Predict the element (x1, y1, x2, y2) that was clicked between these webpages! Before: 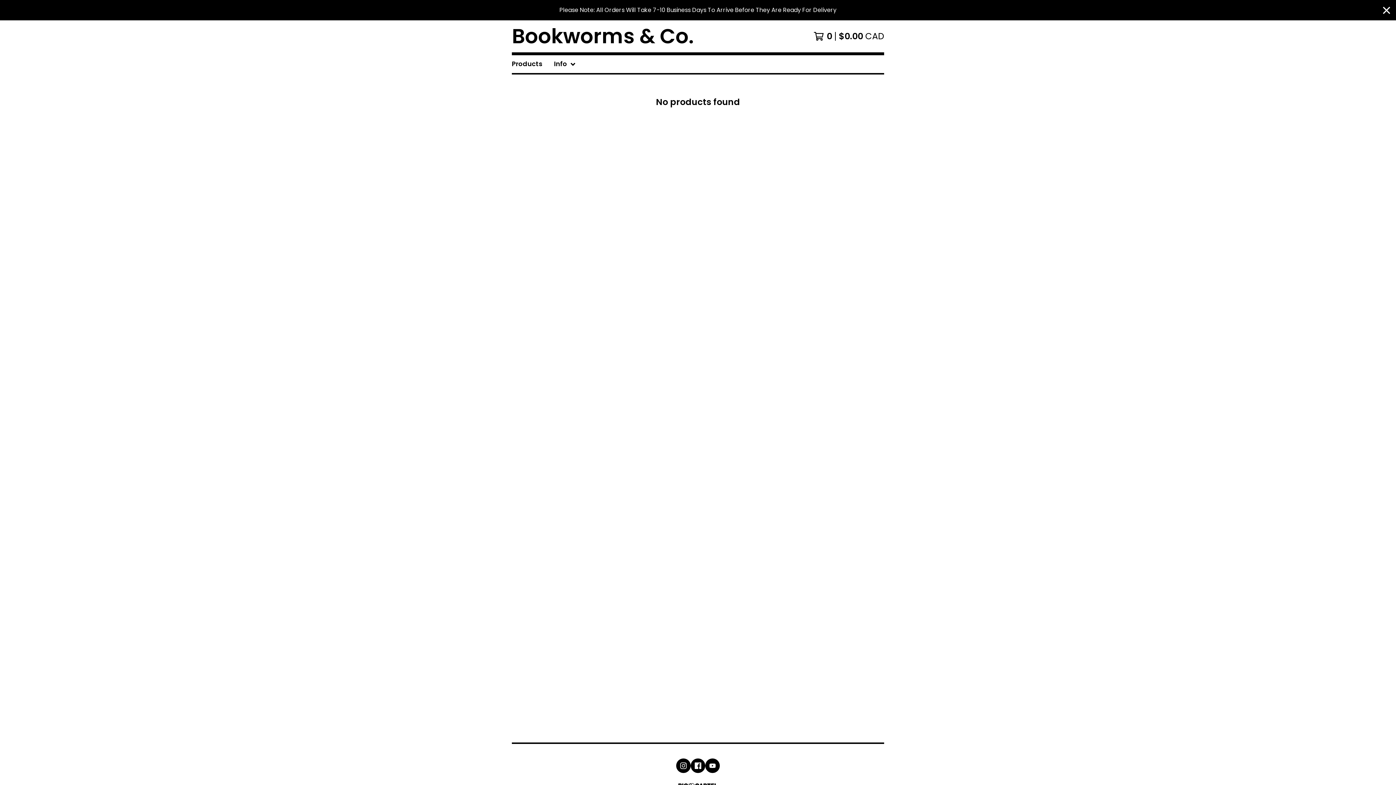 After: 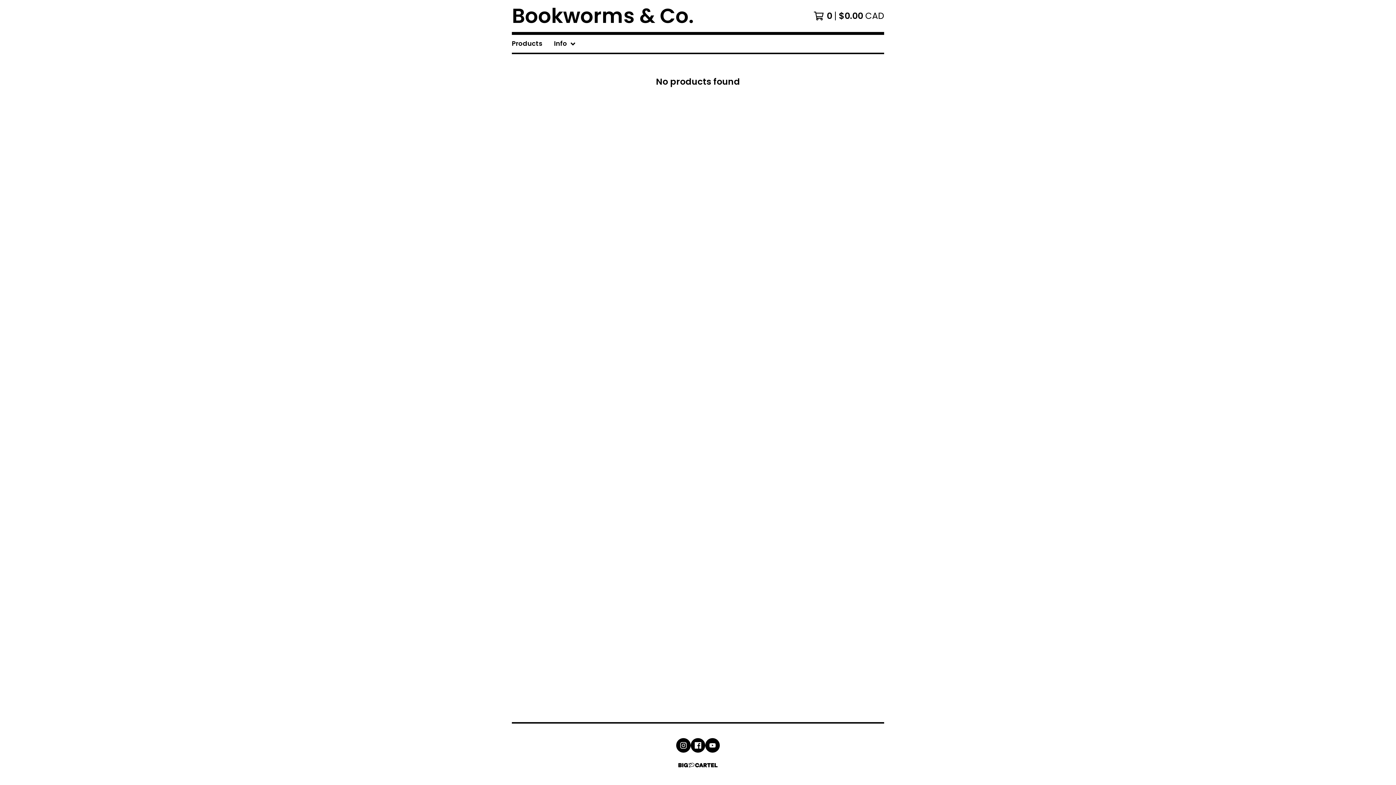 Action: bbox: (1383, 0, 1390, 20) label: Close announcement